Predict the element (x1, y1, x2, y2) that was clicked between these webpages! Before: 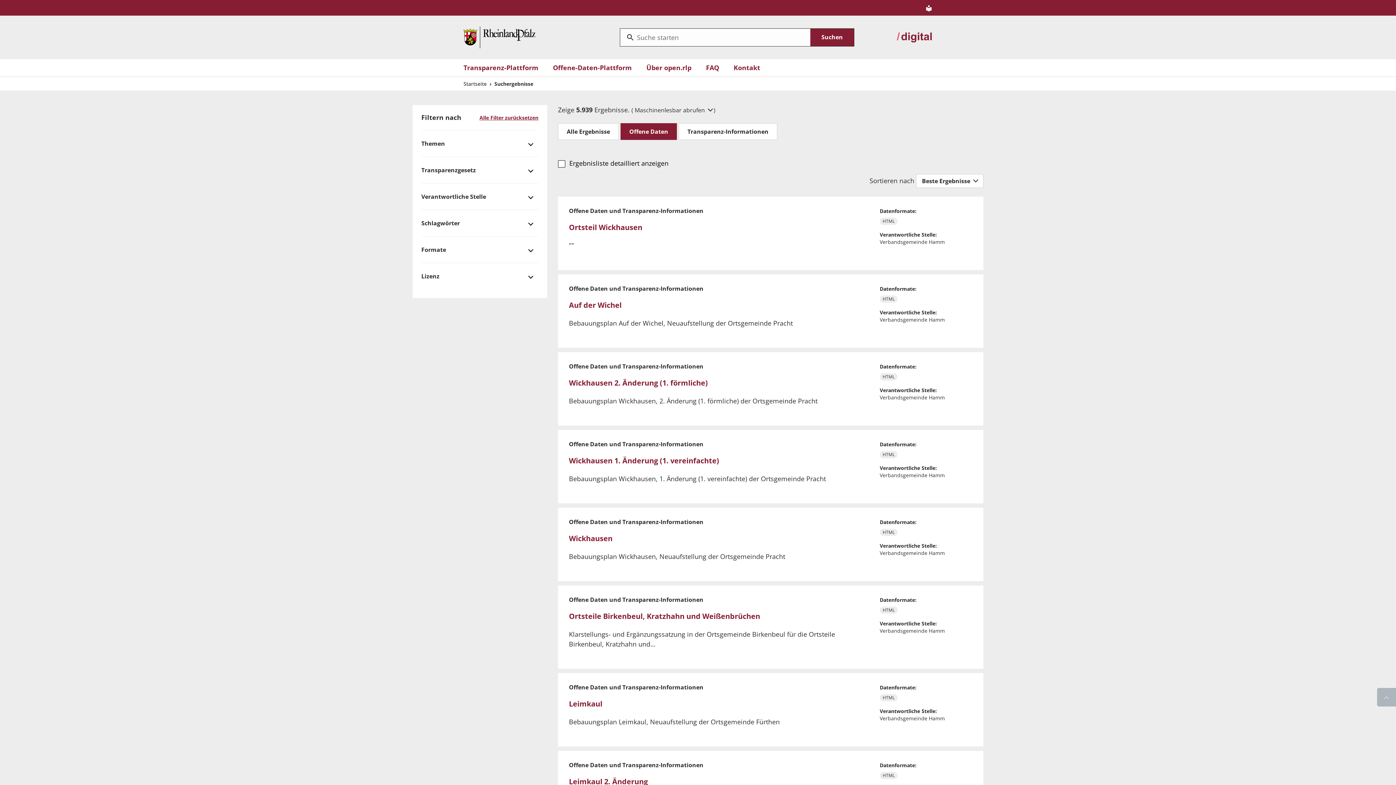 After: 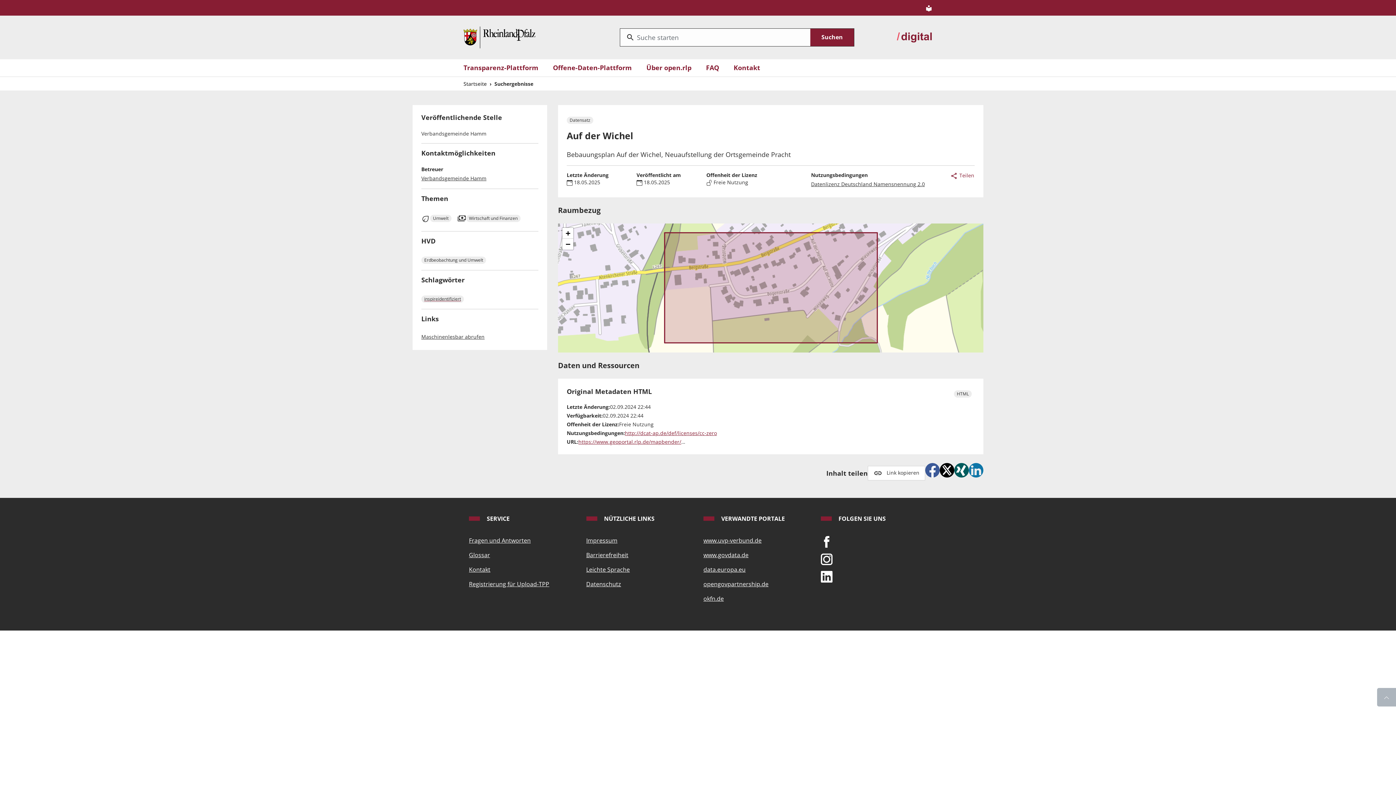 Action: label: Auf der Wichel bbox: (569, 300, 621, 310)